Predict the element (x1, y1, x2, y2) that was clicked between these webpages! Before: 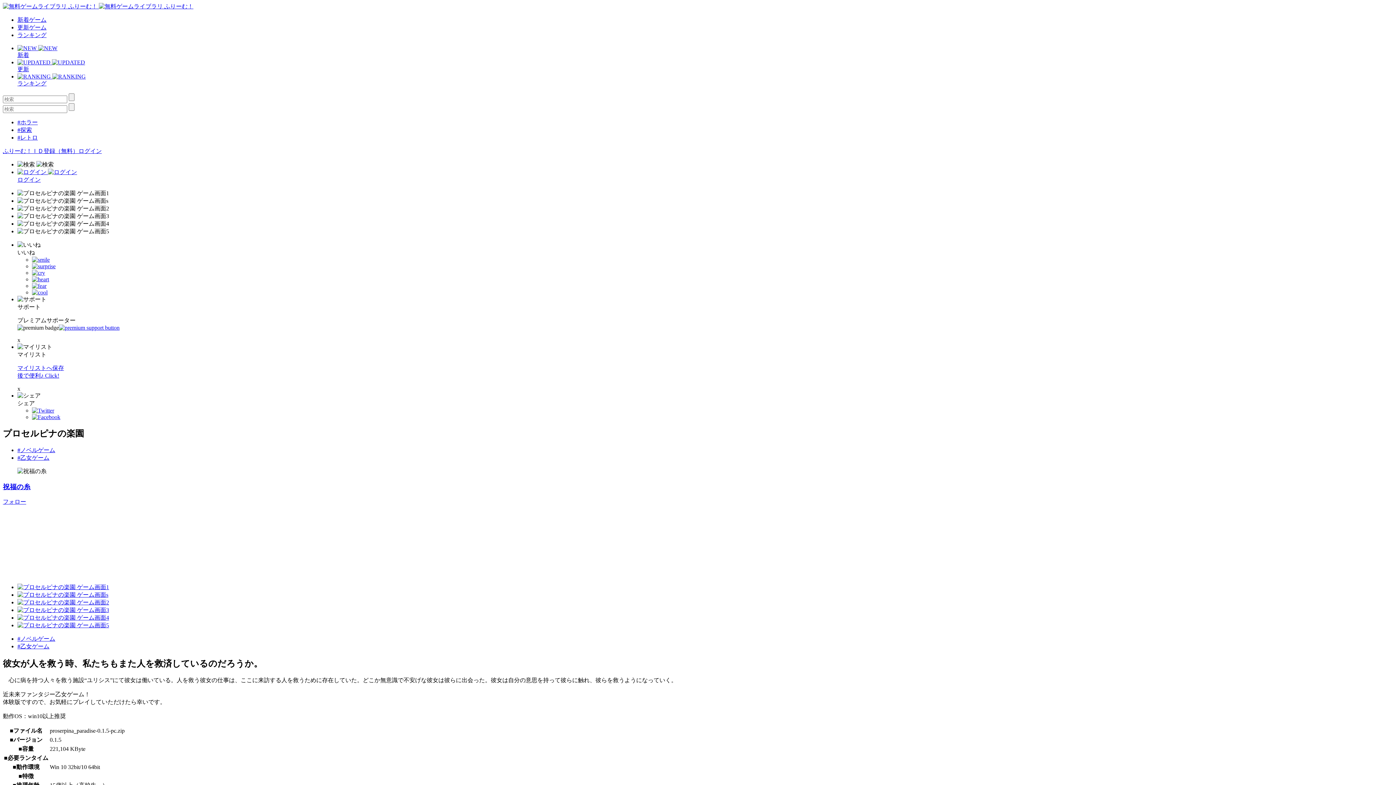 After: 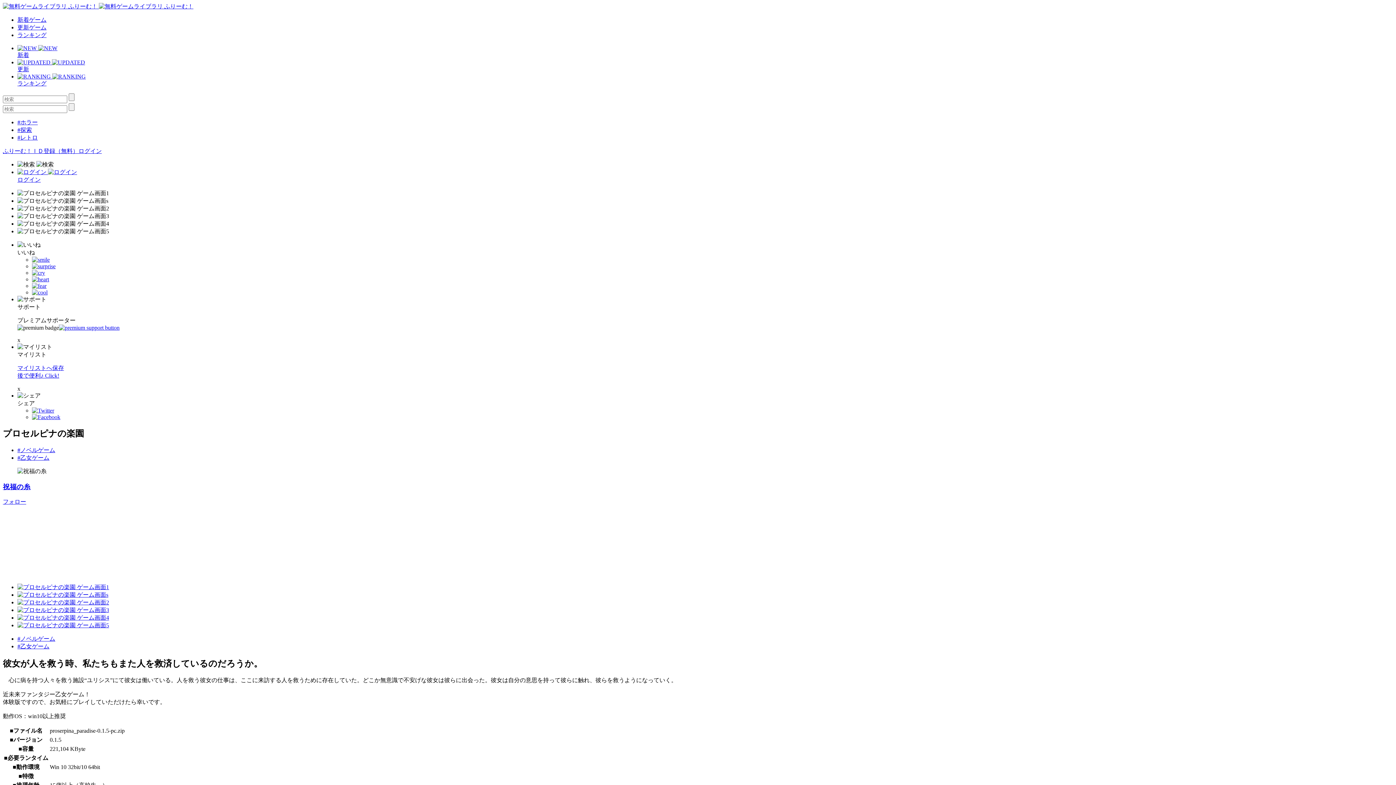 Action: bbox: (32, 414, 60, 420)